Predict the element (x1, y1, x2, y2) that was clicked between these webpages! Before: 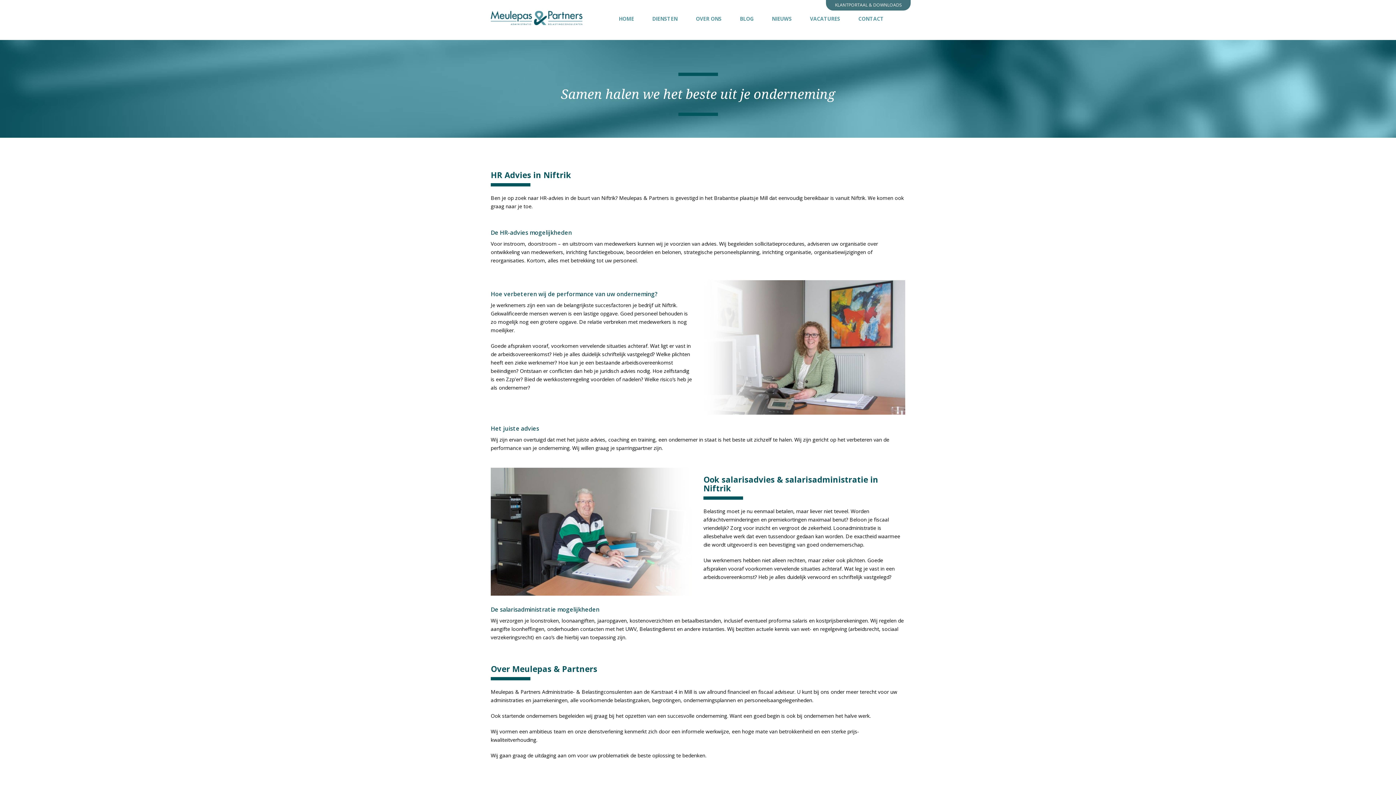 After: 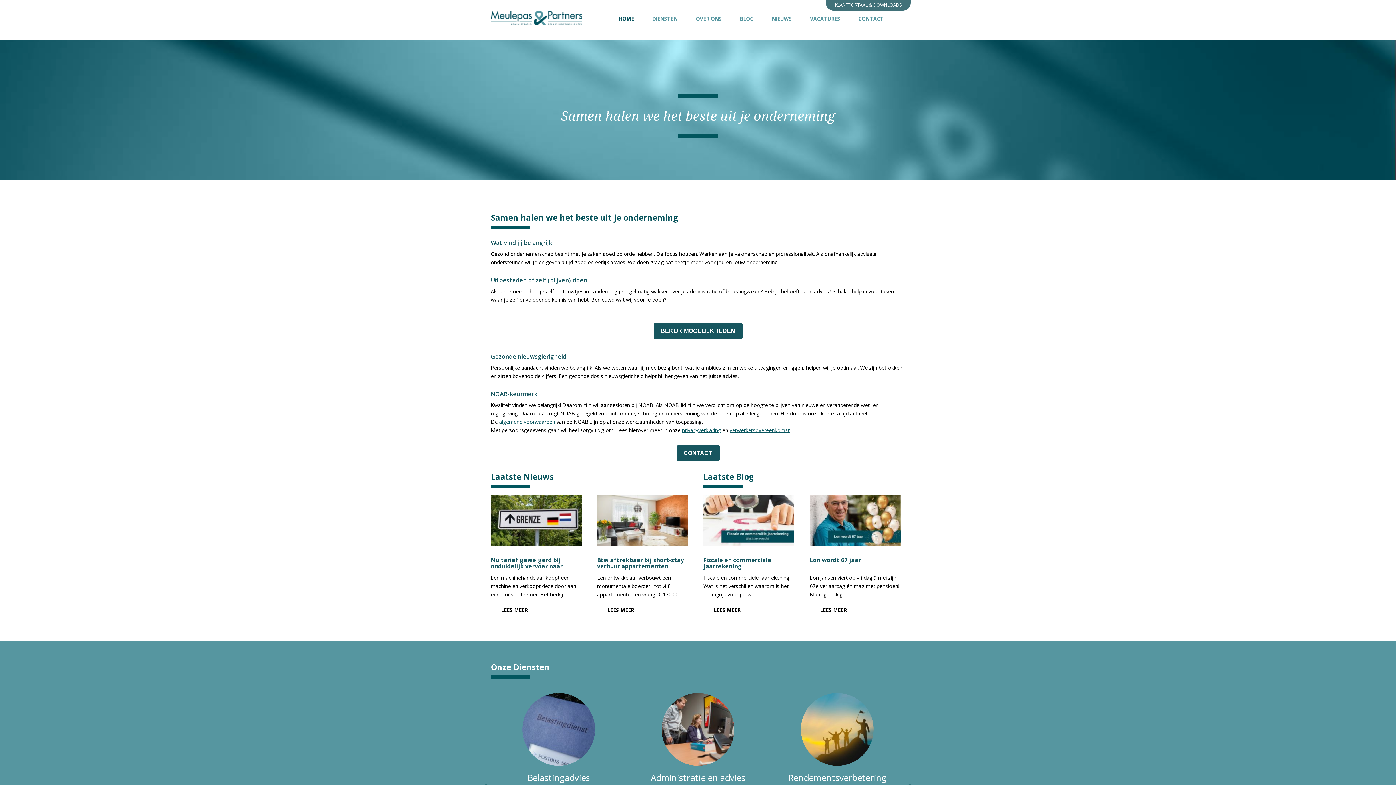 Action: bbox: (485, 0, 588, 21)